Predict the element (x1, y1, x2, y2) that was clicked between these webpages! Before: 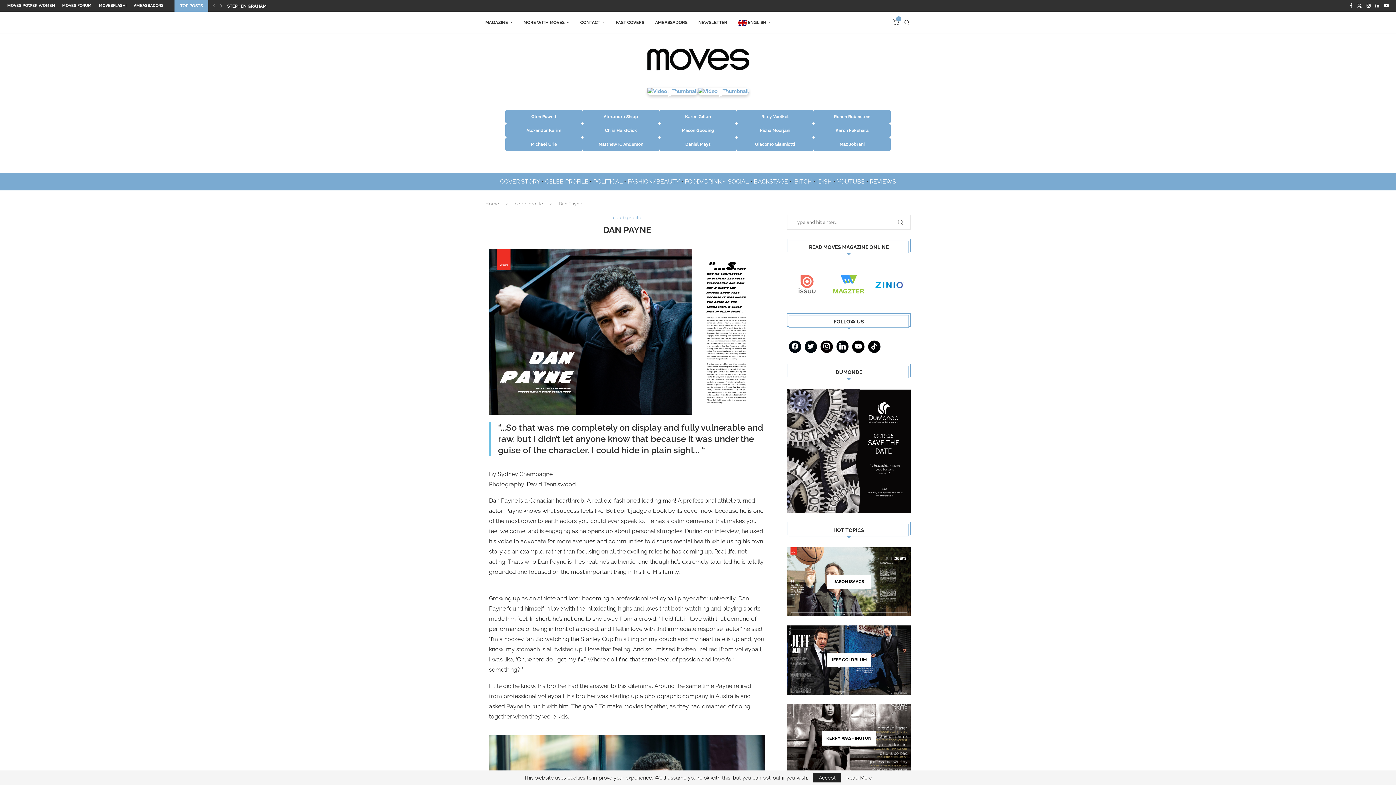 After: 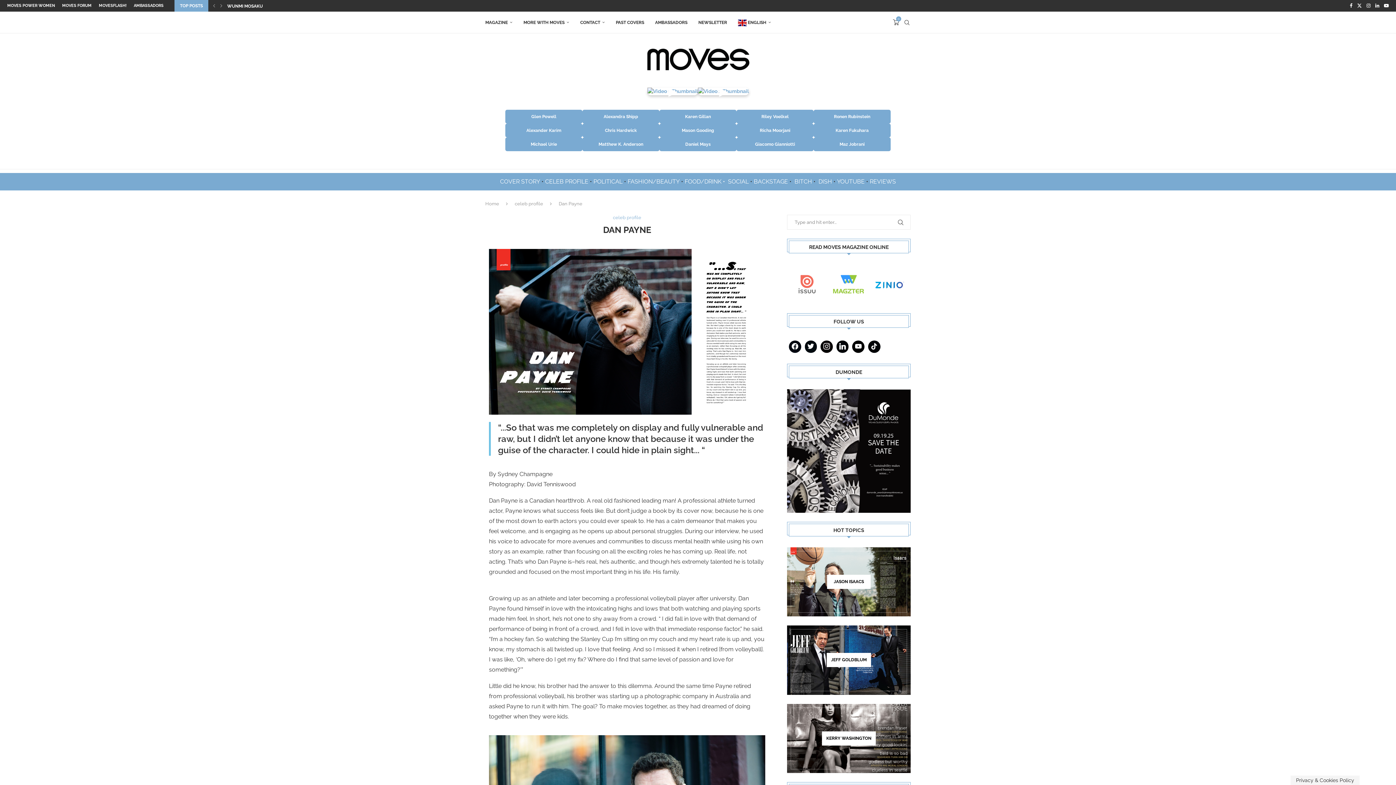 Action: label: GPRD Accept bbox: (813, 773, 841, 782)